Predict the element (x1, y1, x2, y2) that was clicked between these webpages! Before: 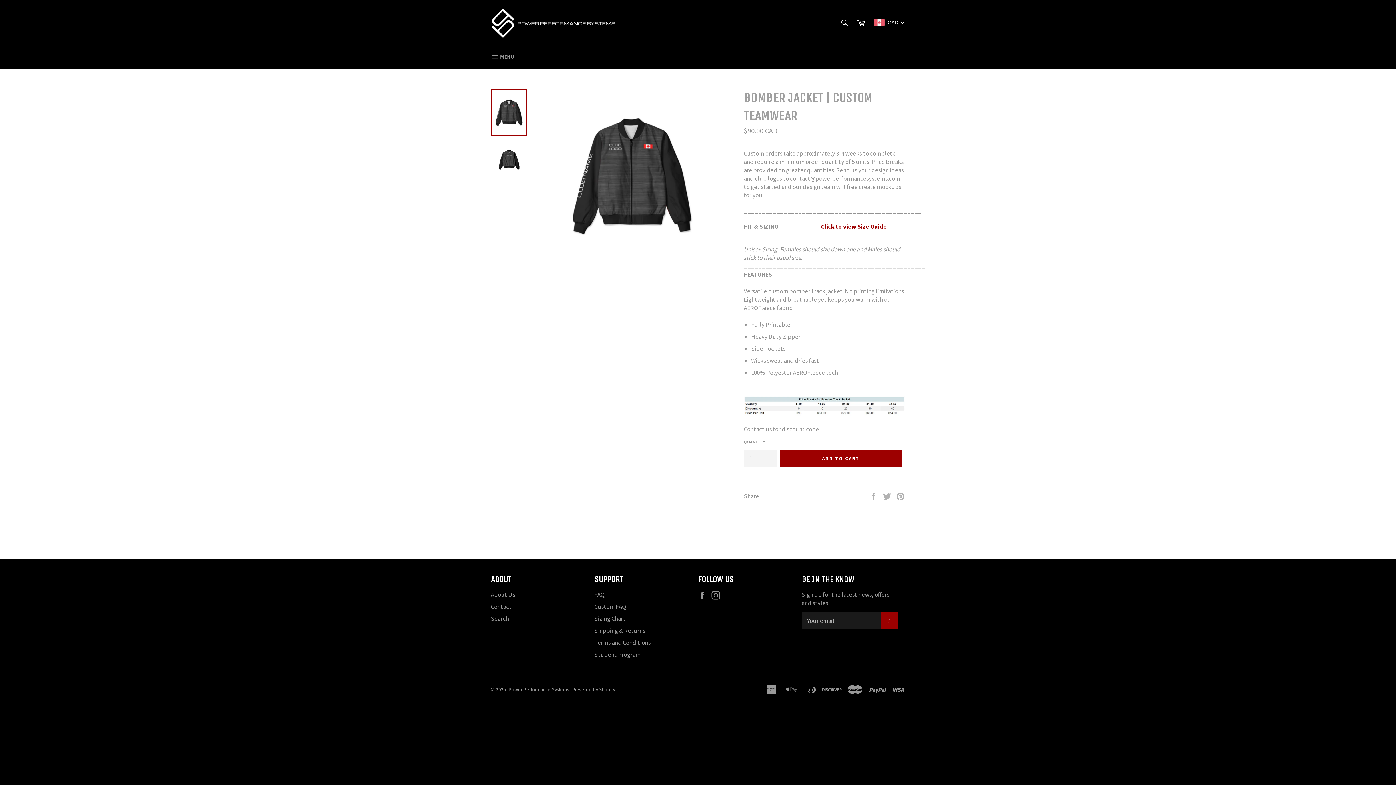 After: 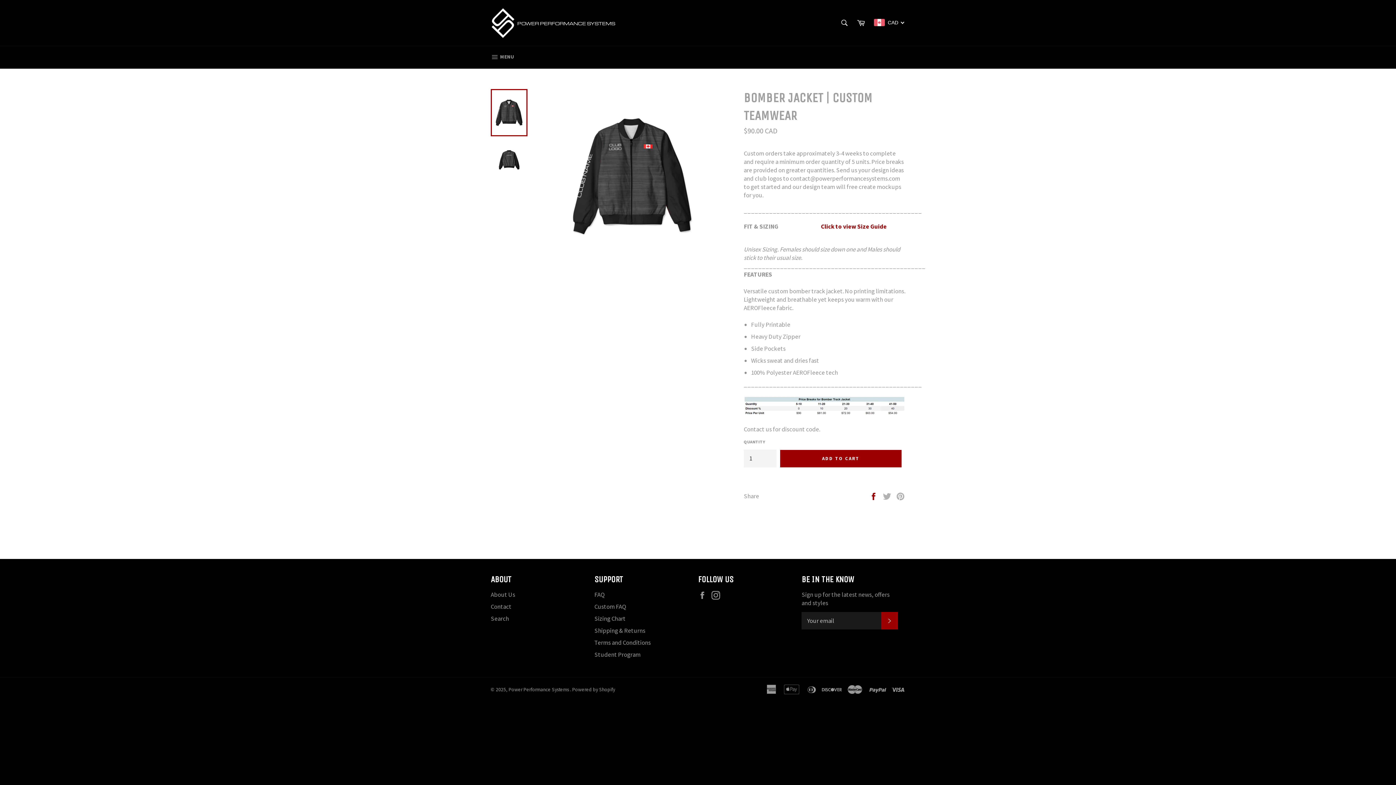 Action: bbox: (869, 491, 879, 499) label:  
Share on Facebook